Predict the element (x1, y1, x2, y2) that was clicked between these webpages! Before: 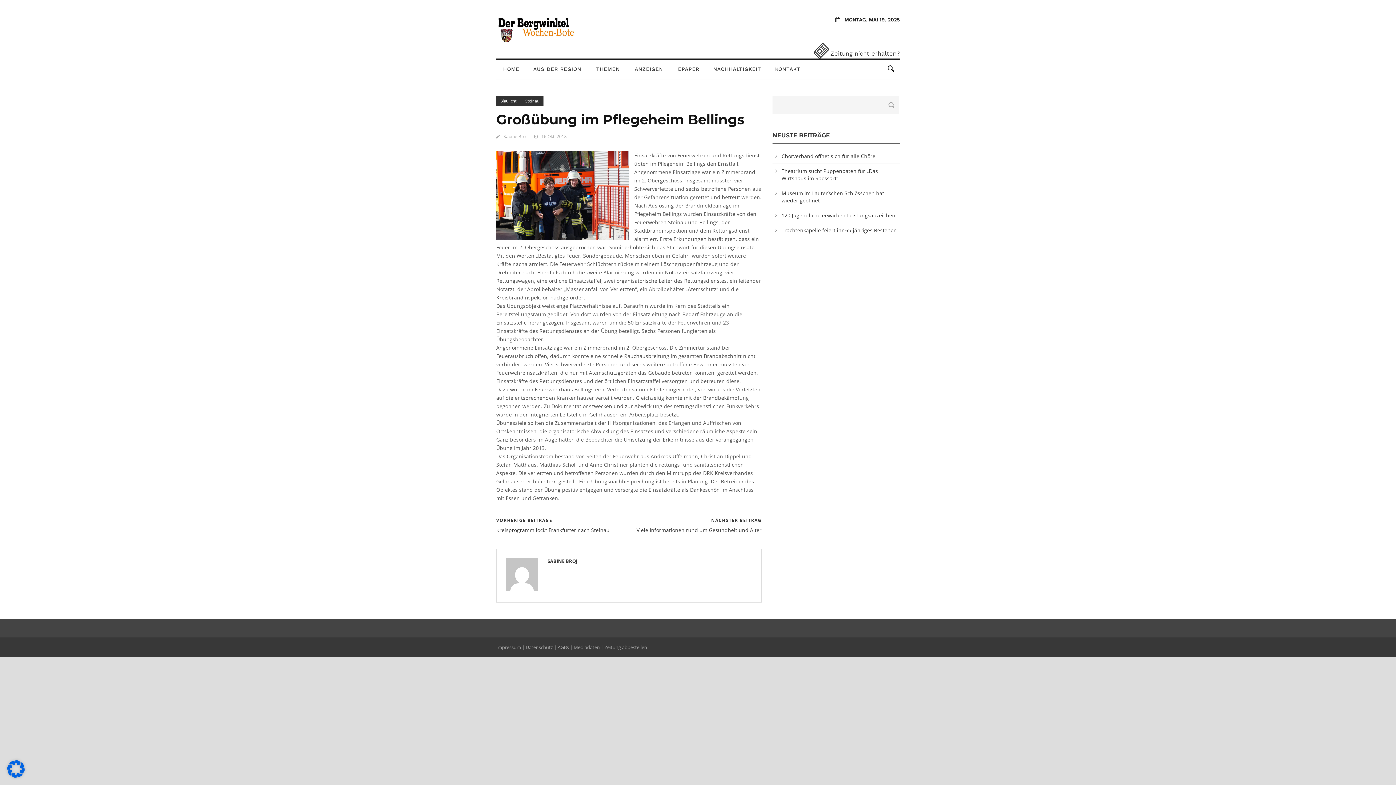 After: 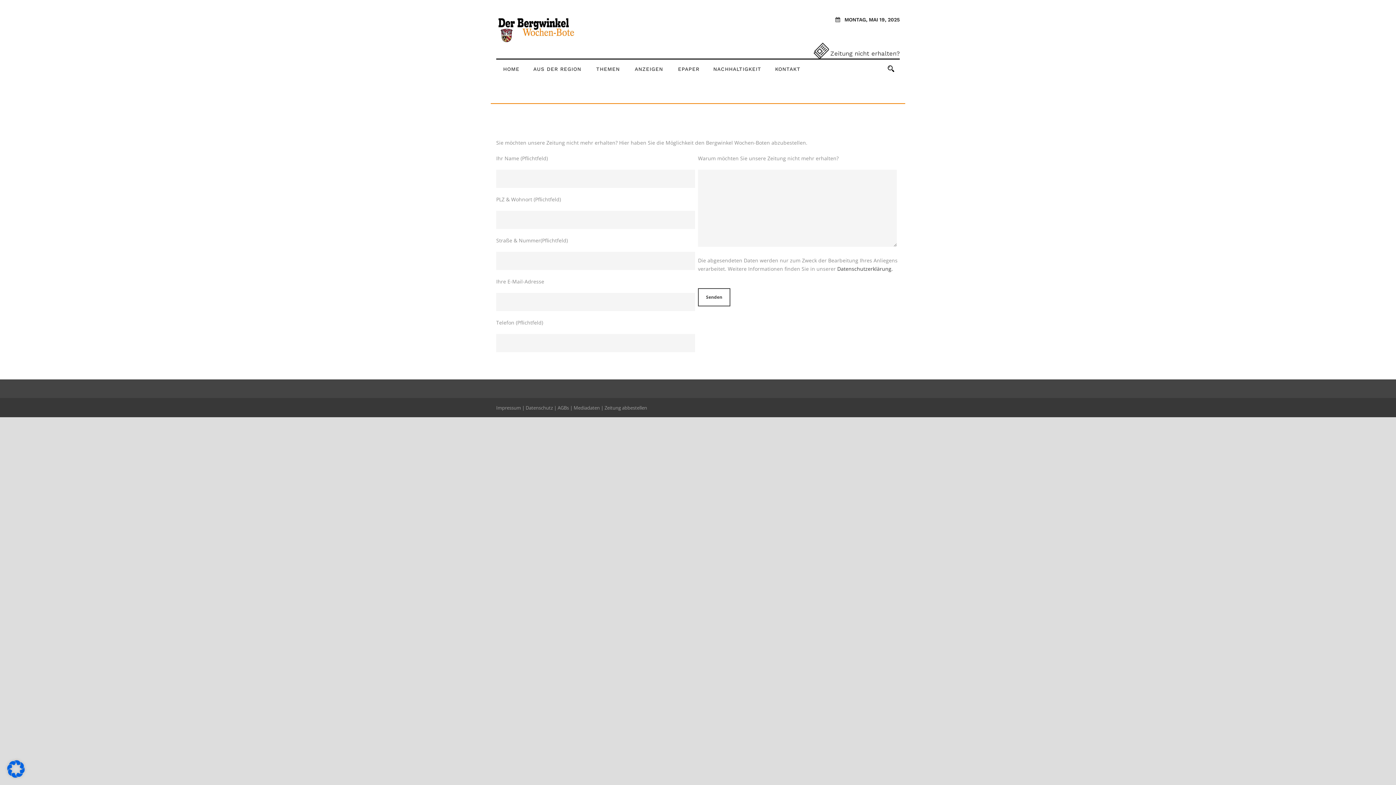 Action: bbox: (604, 644, 647, 651) label: Zeitung abbestellen